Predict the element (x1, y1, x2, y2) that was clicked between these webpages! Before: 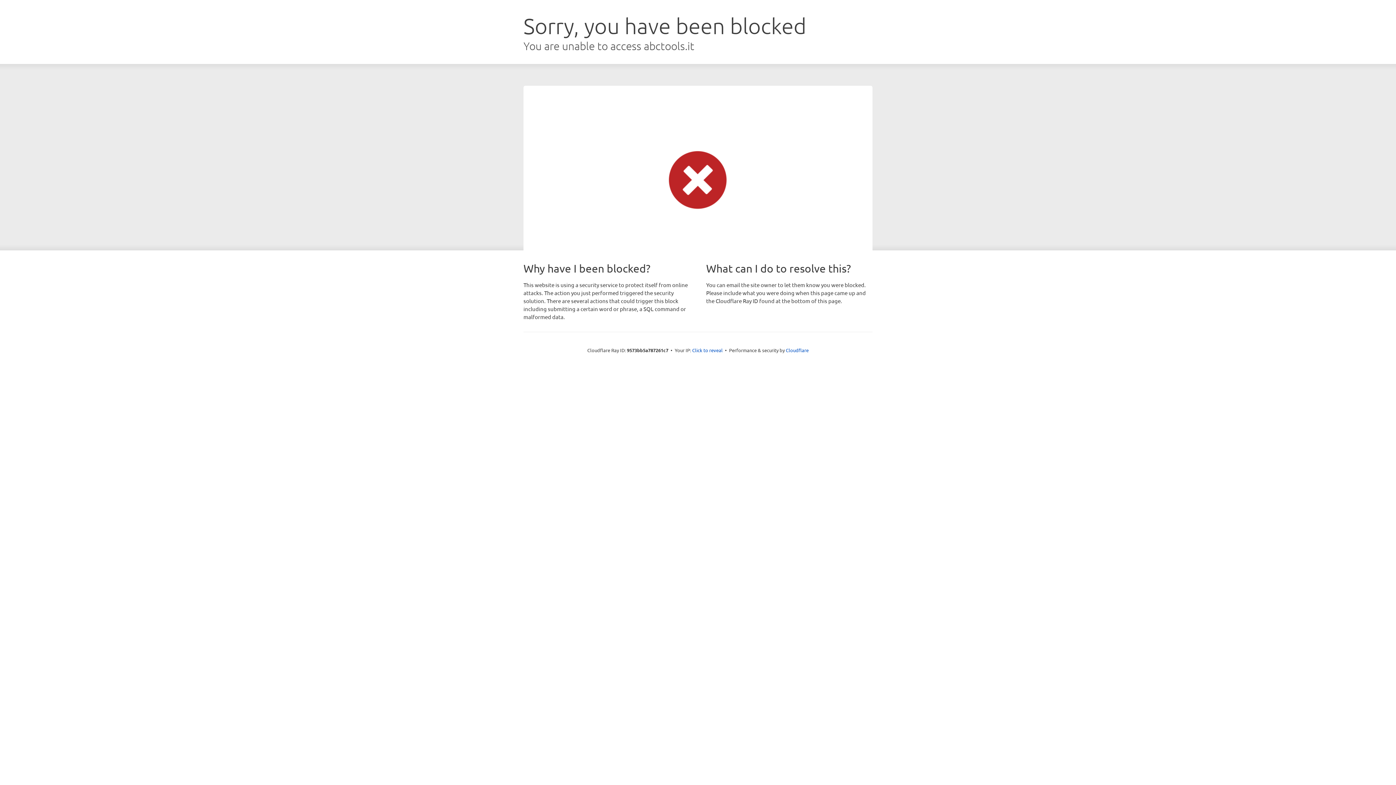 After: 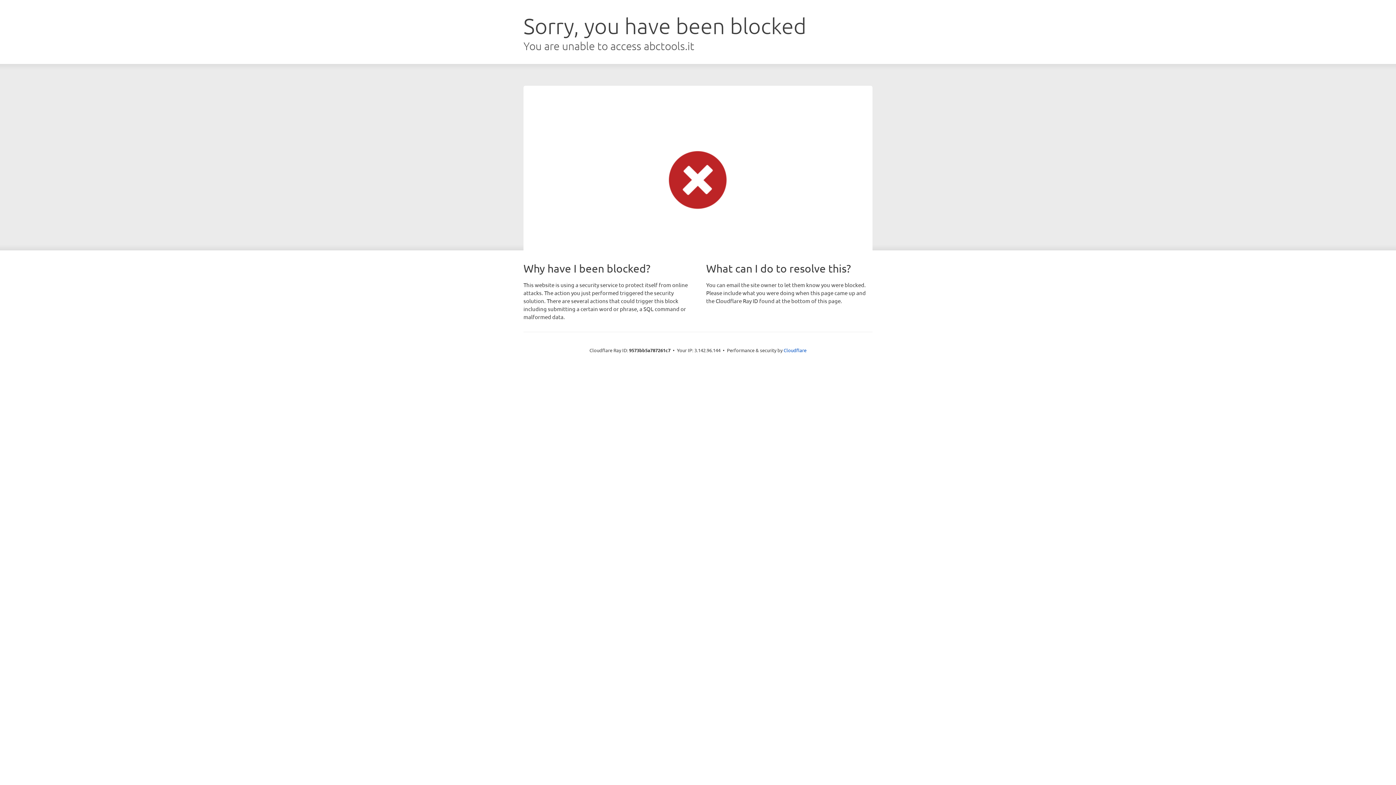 Action: label: Click to reveal bbox: (692, 346, 722, 353)